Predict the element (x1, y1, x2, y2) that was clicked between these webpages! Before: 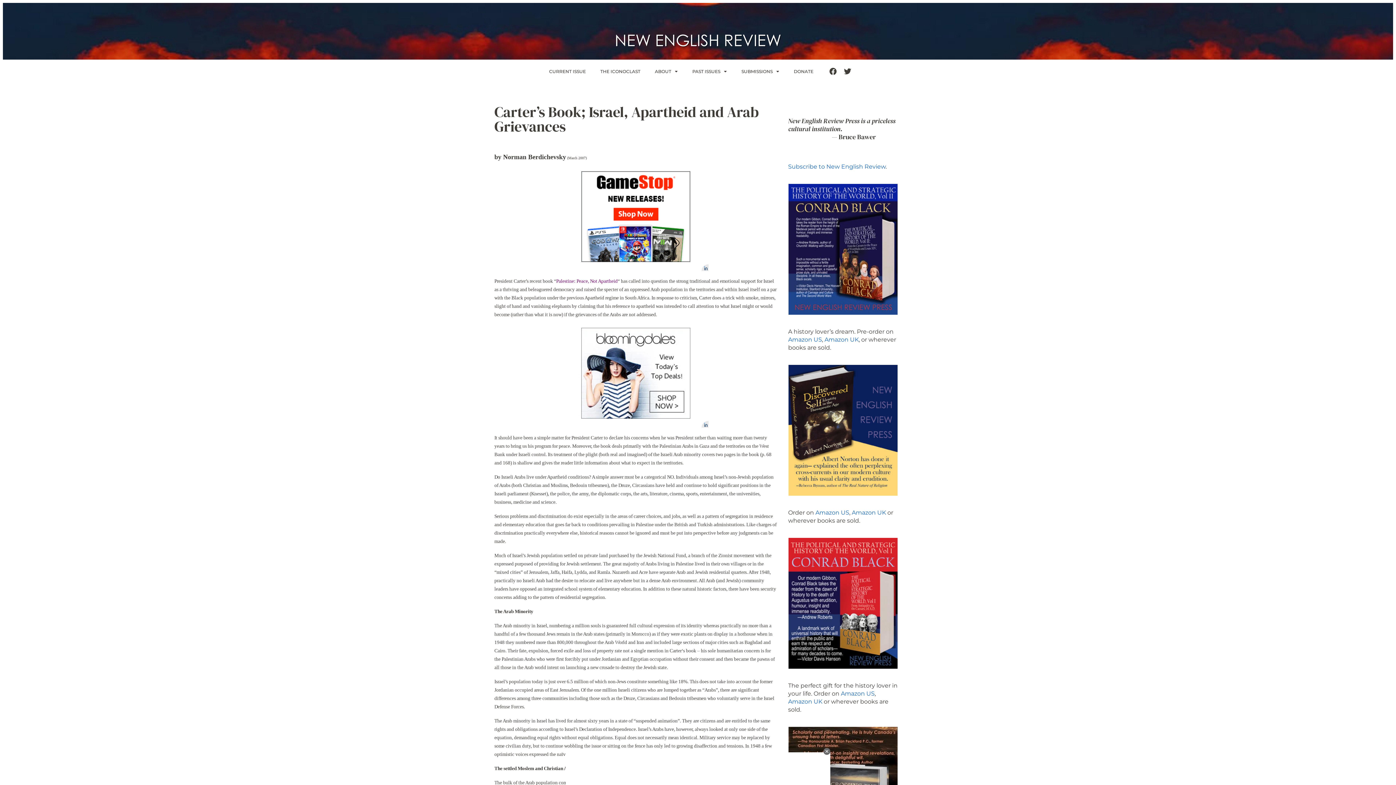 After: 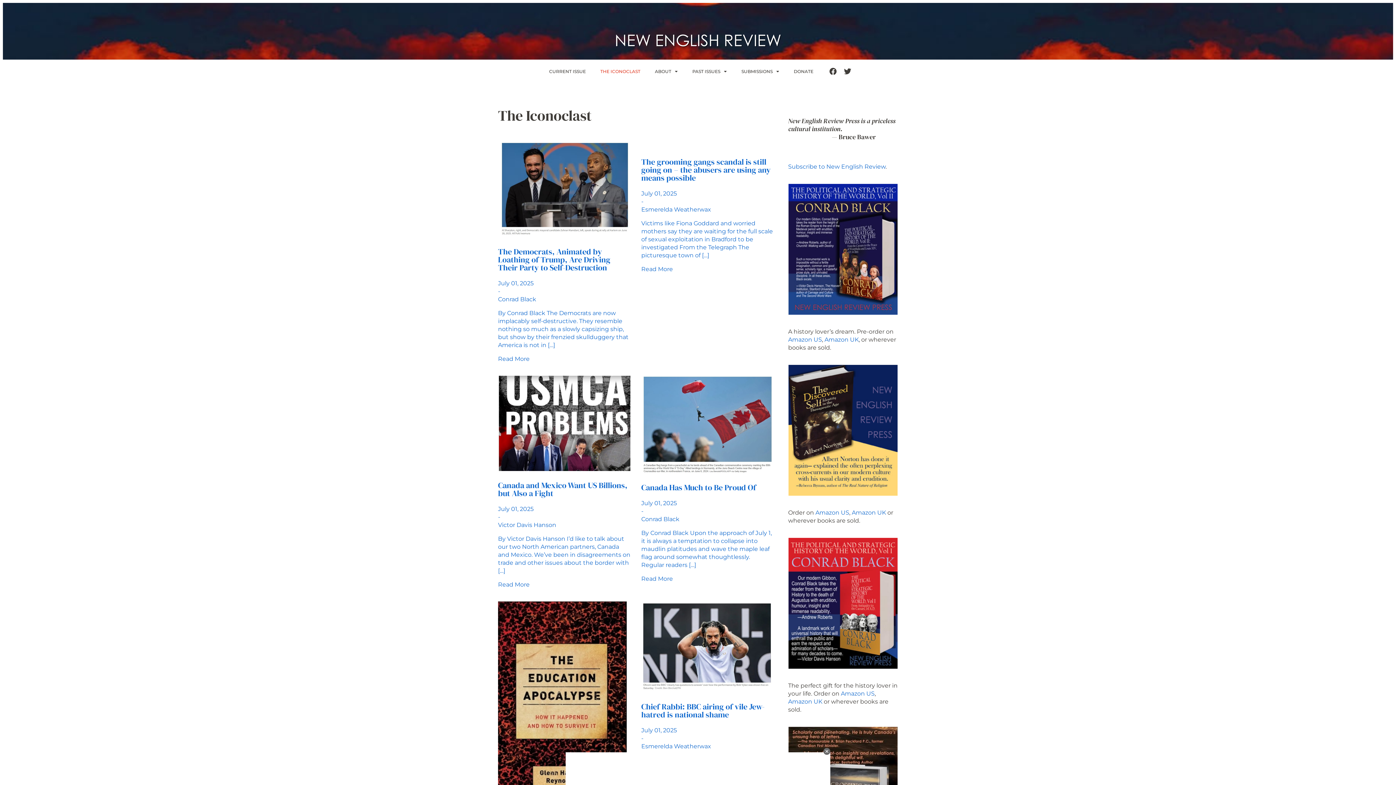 Action: bbox: (593, 63, 647, 80) label: THE ICONOCLAST